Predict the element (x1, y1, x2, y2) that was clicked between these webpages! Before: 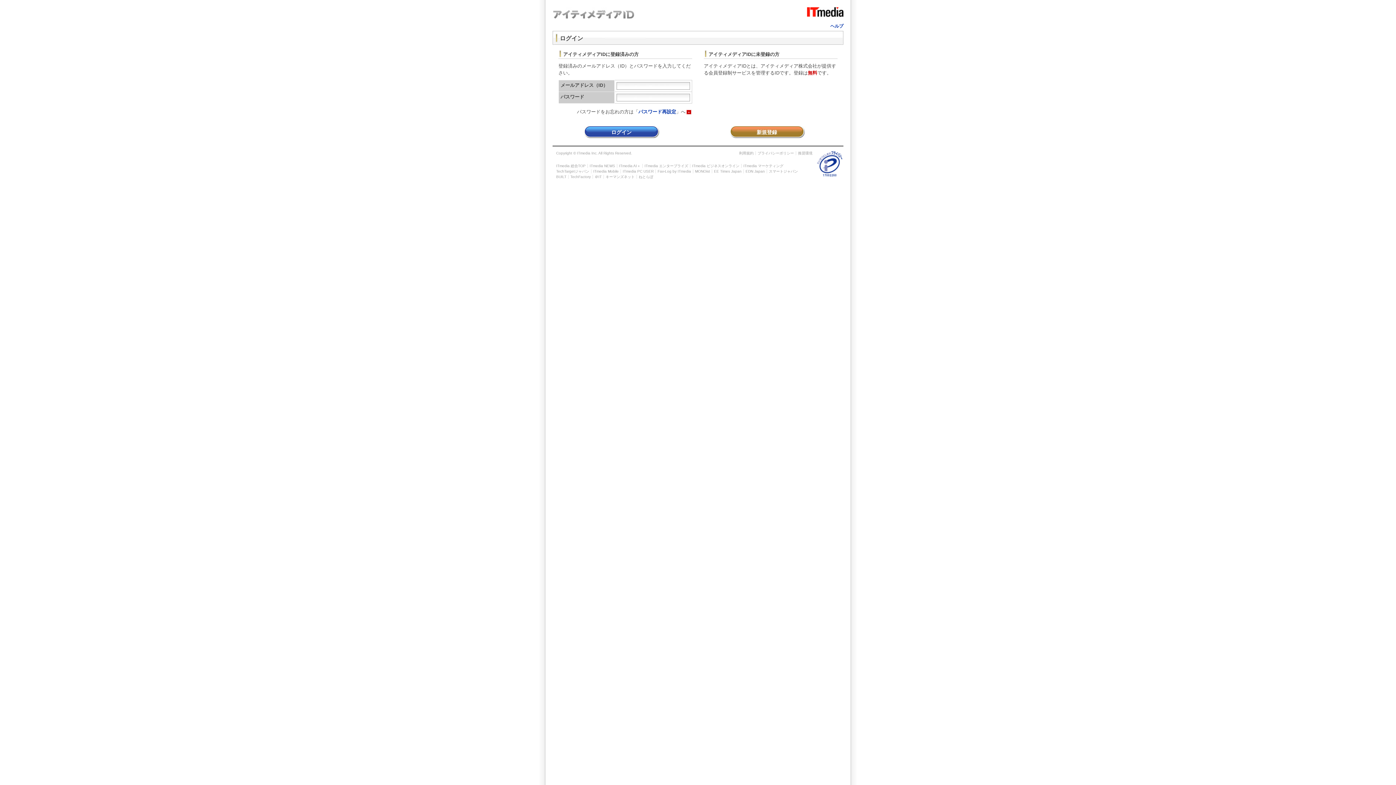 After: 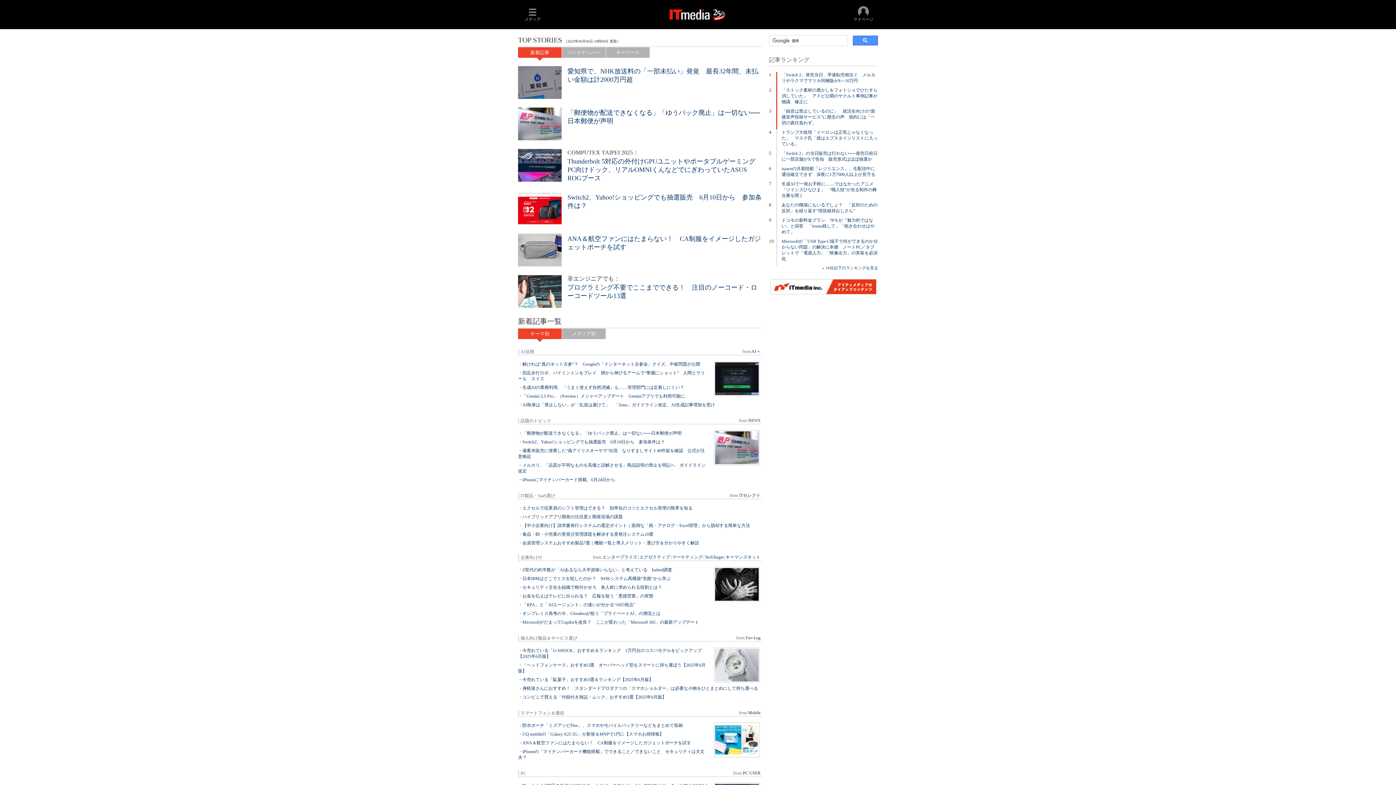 Action: bbox: (556, 164, 588, 168) label: ITmedia 総合TOP